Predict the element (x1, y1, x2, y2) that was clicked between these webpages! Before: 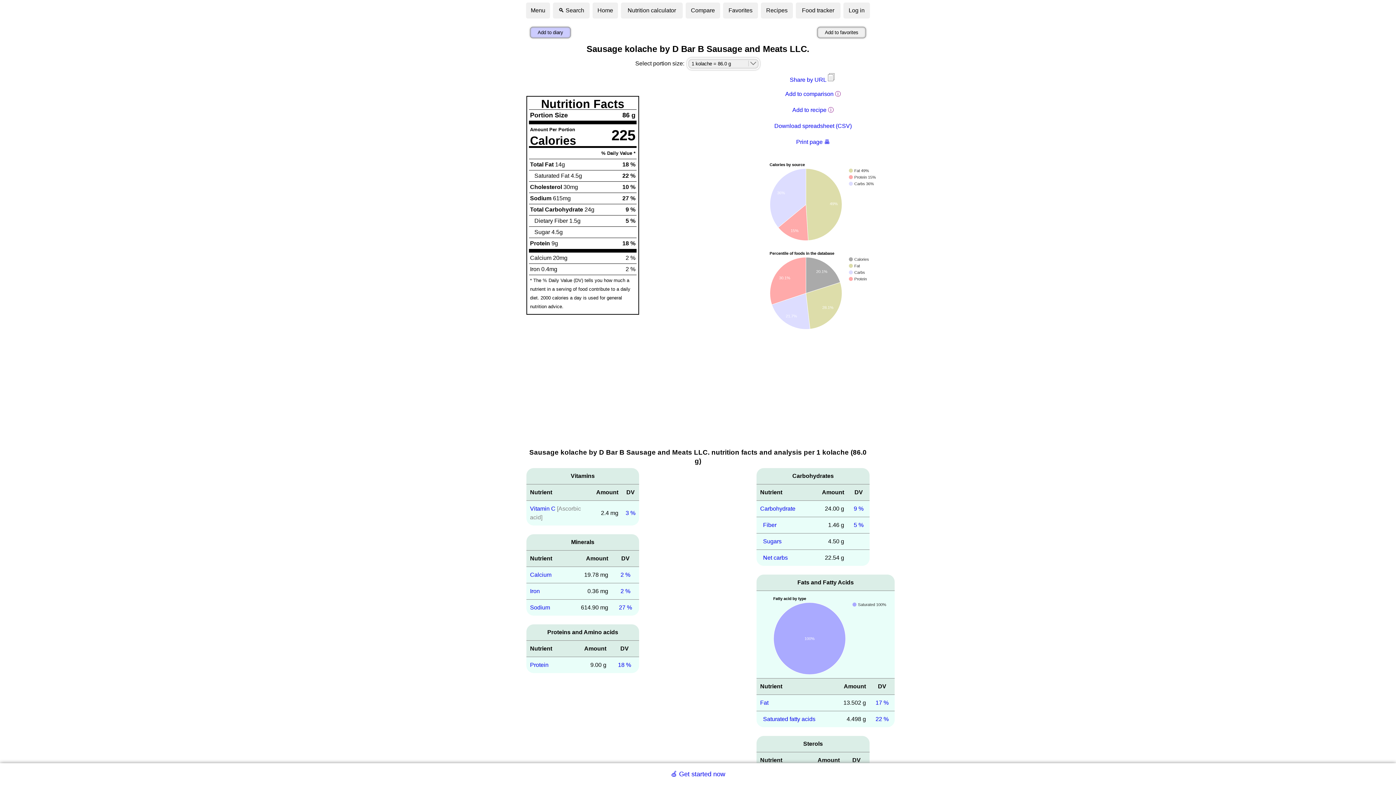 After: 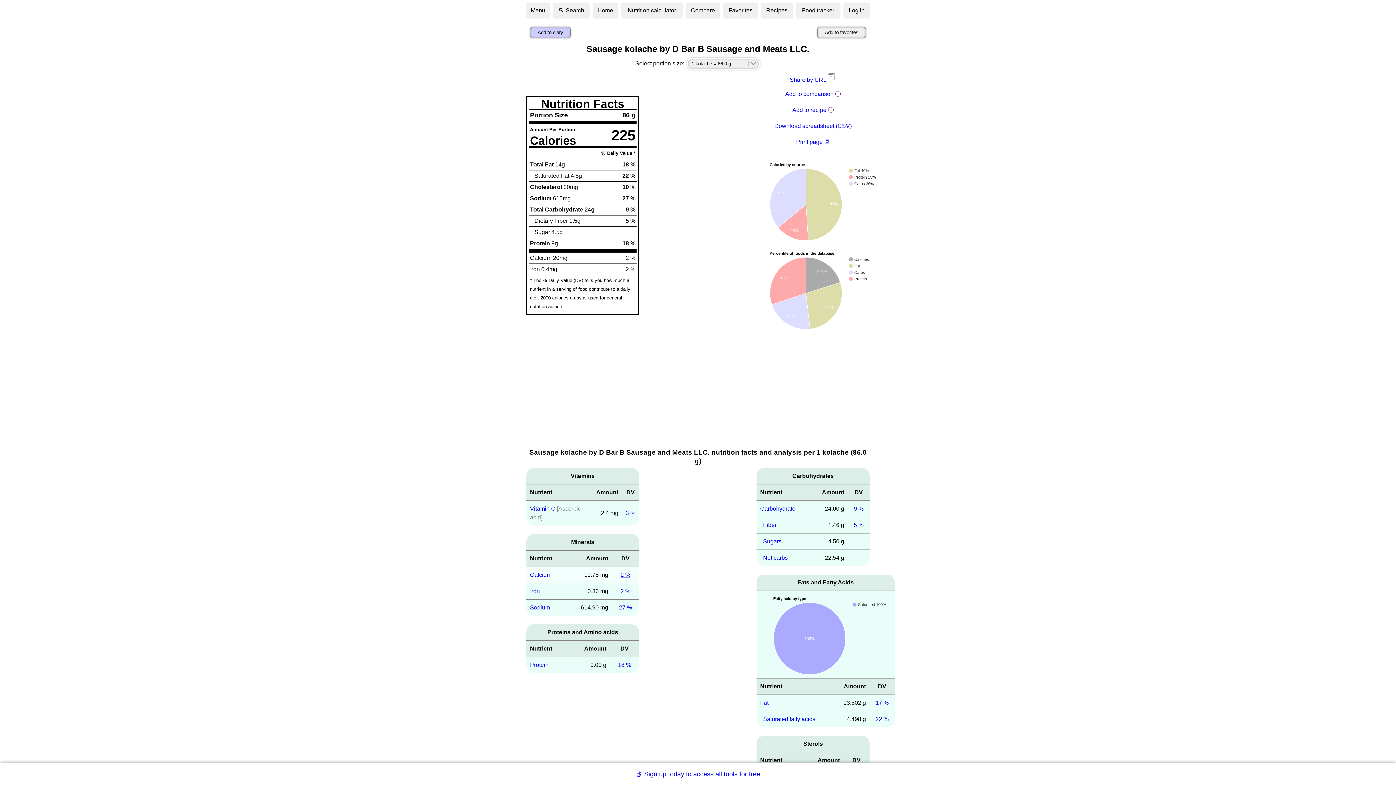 Action: label: 2 % bbox: (620, 572, 630, 578)